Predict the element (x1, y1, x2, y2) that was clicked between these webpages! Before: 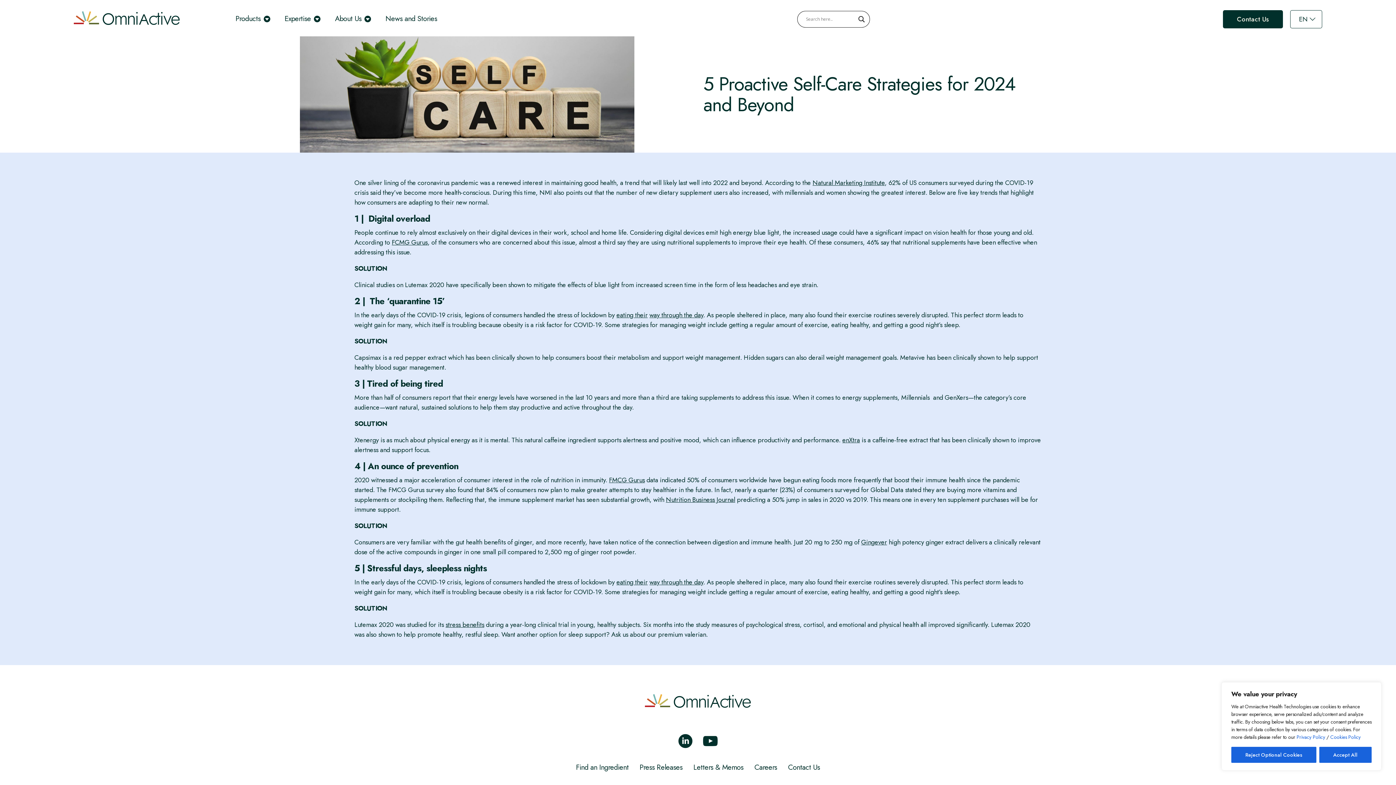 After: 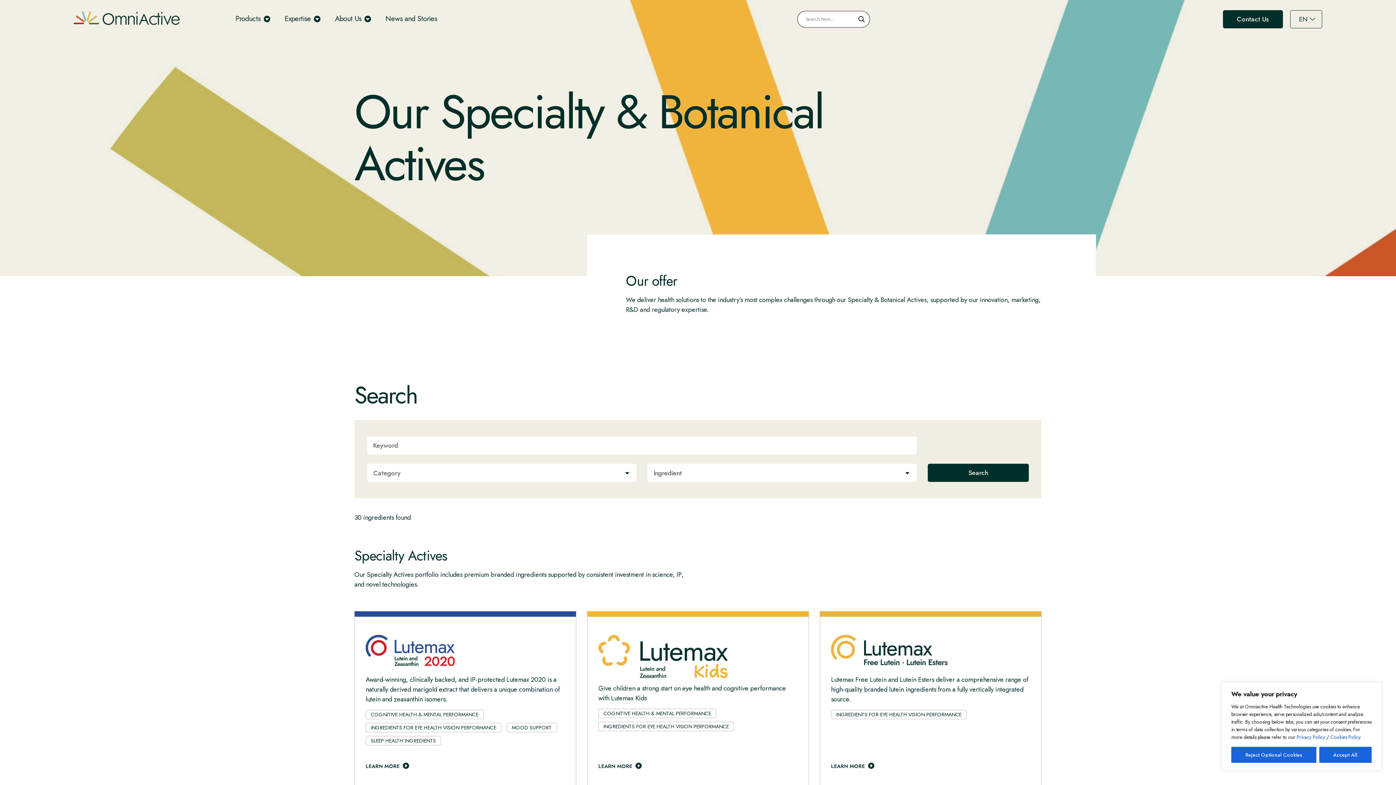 Action: label: Find an Ingredient bbox: (576, 762, 628, 773)